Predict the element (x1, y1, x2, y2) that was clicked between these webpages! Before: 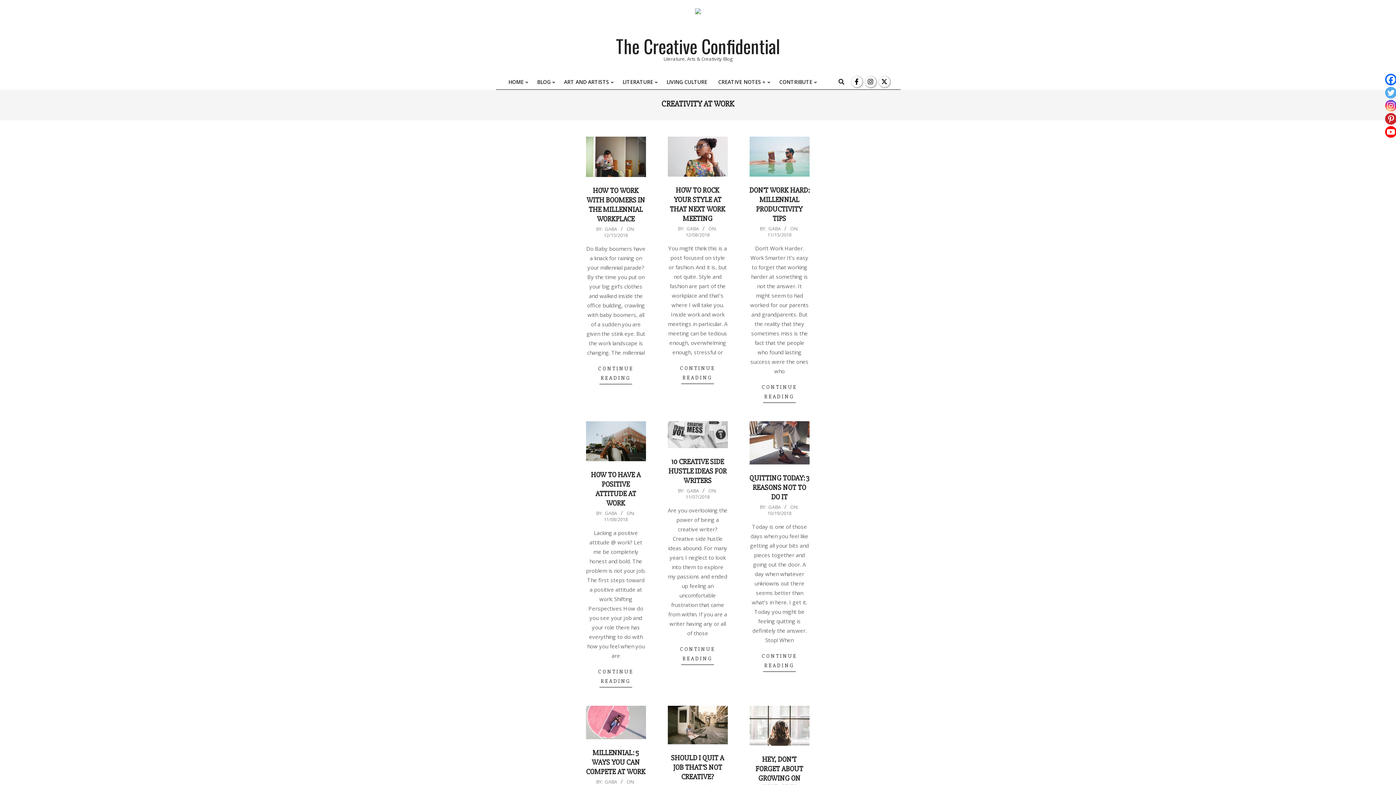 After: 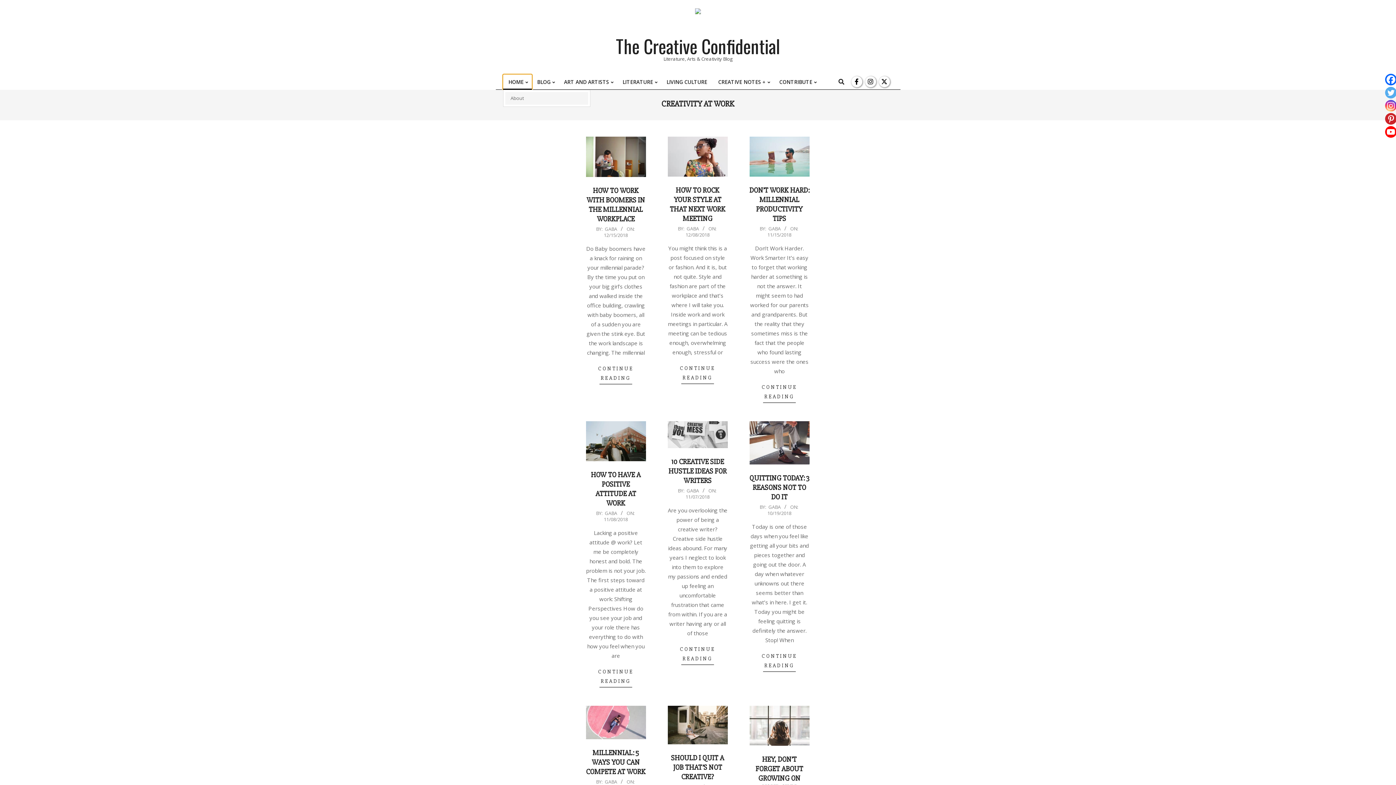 Action: bbox: (503, 74, 531, 89) label: HOME